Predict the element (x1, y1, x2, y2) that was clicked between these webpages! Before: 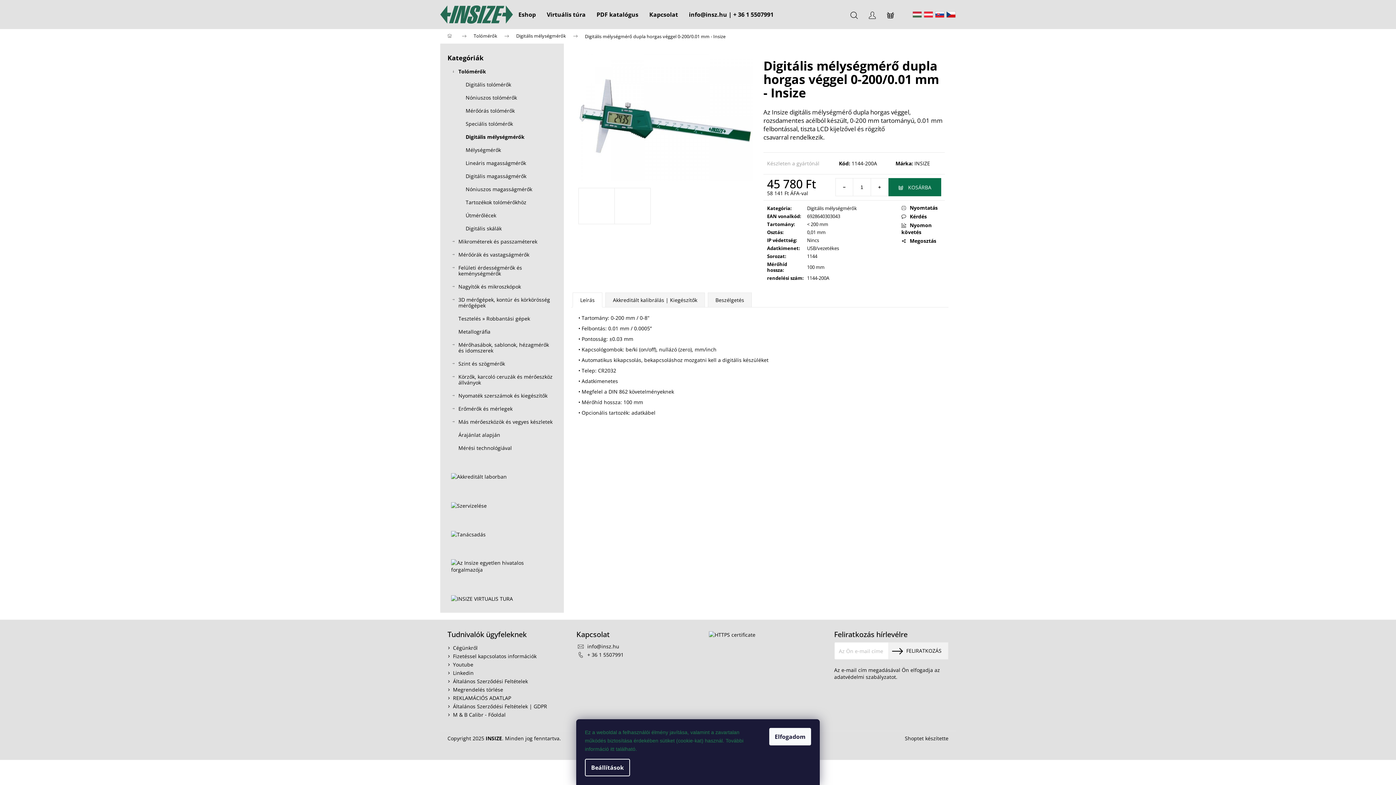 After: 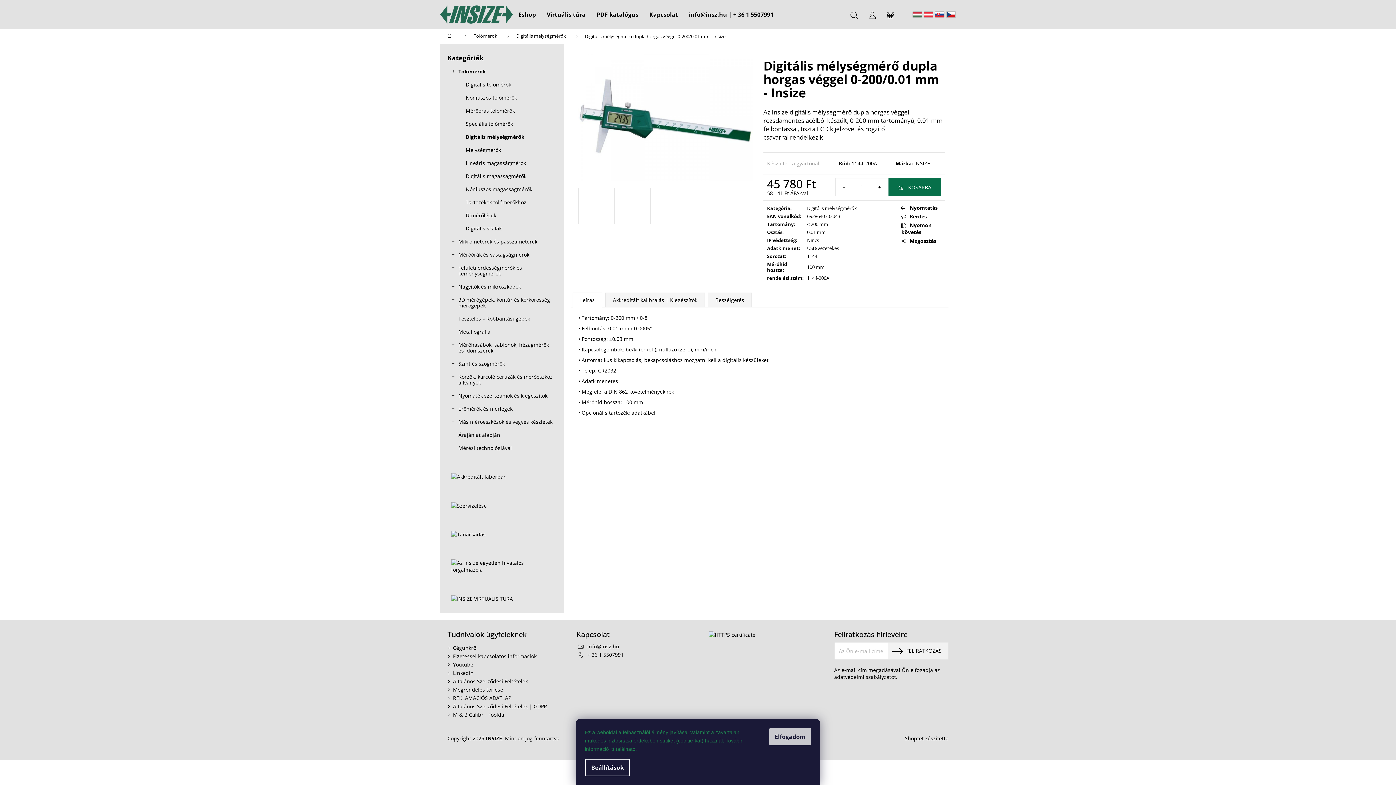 Action: label: Elfogadom bbox: (769, 728, 811, 745)